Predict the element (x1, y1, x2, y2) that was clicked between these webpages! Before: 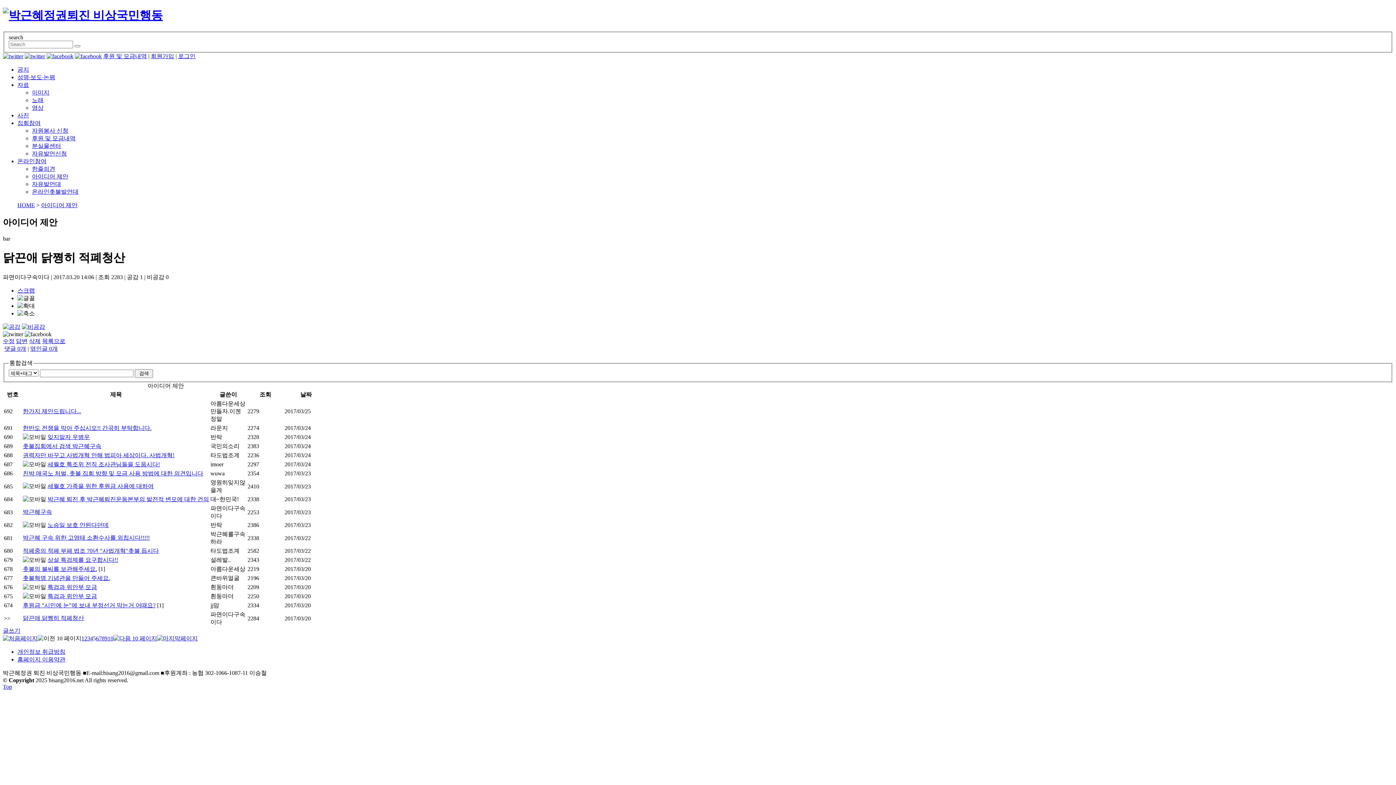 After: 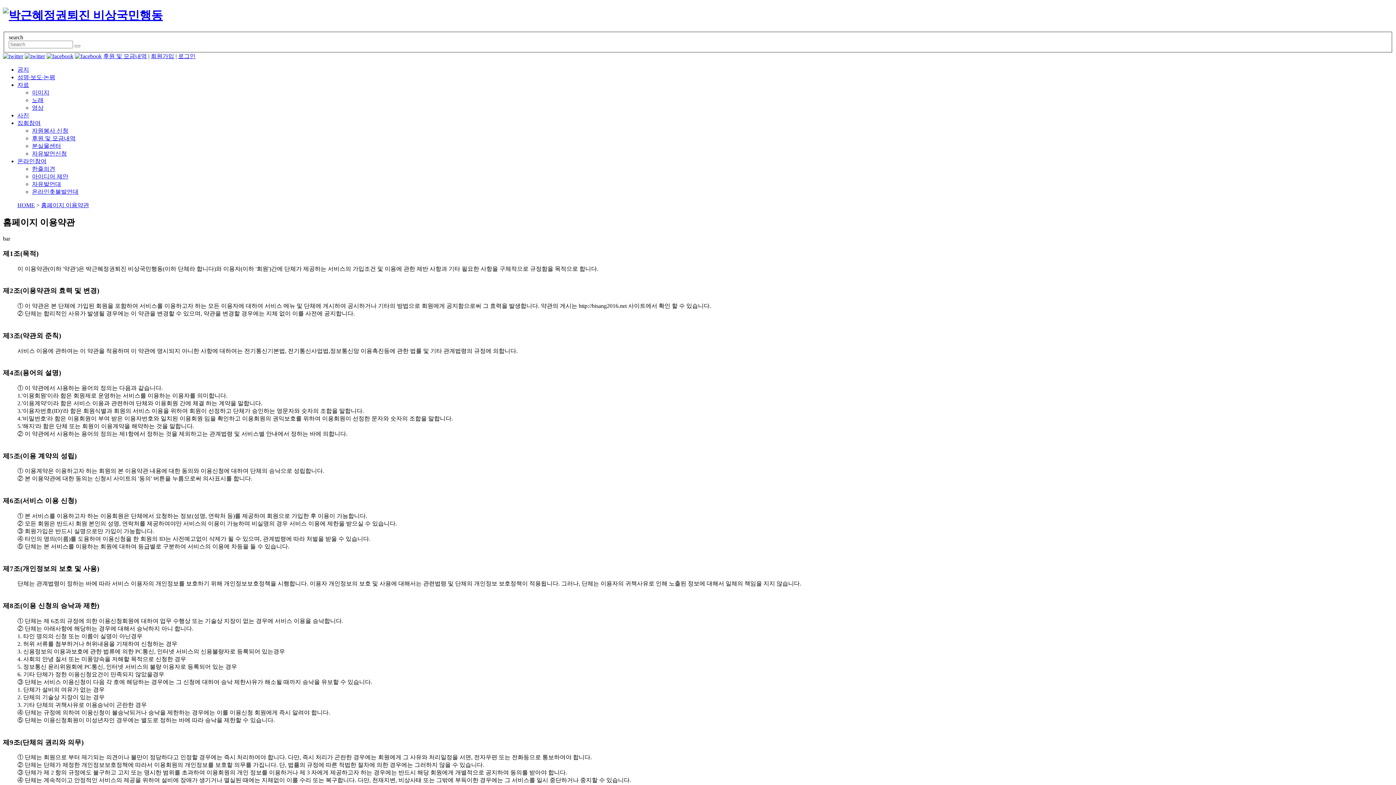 Action: label: 홈페이지 이용약관 bbox: (17, 656, 65, 662)